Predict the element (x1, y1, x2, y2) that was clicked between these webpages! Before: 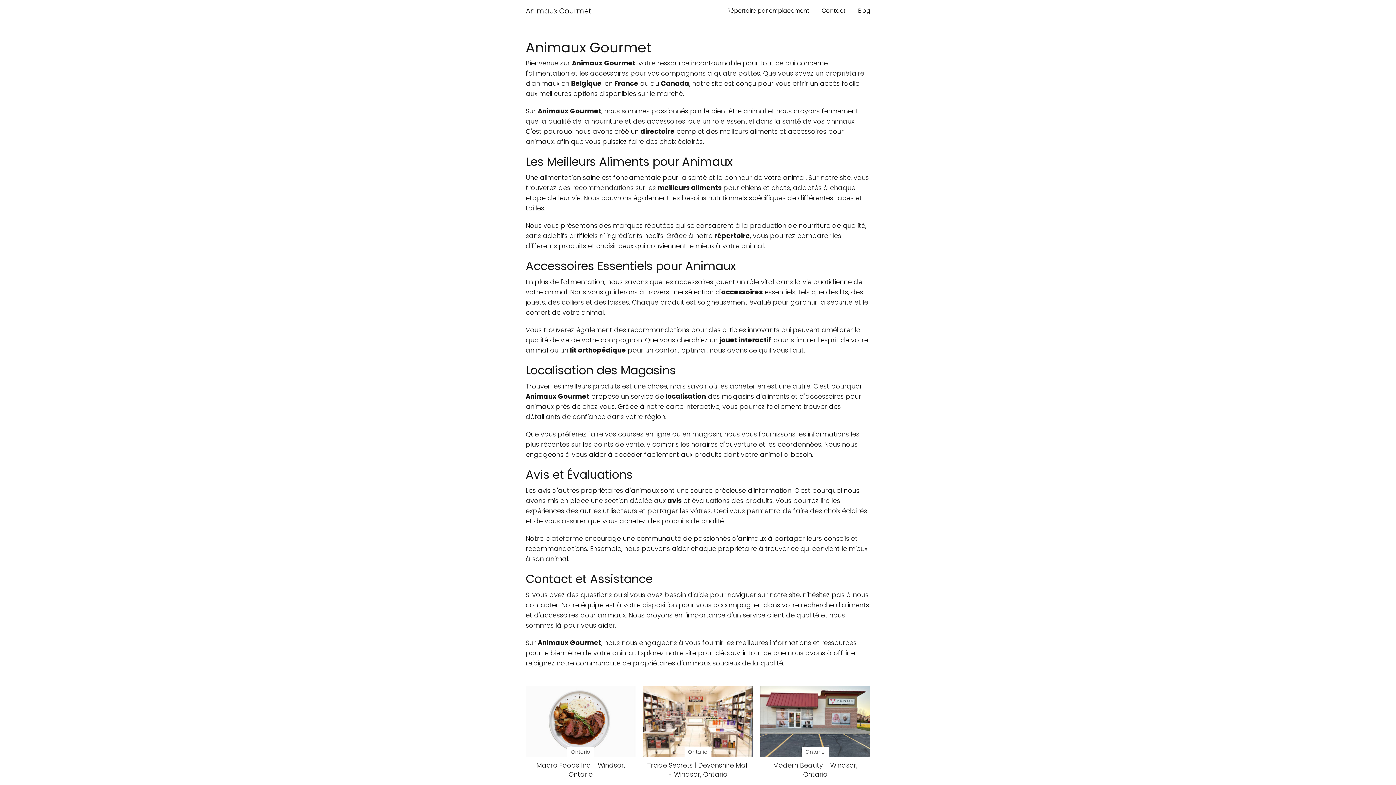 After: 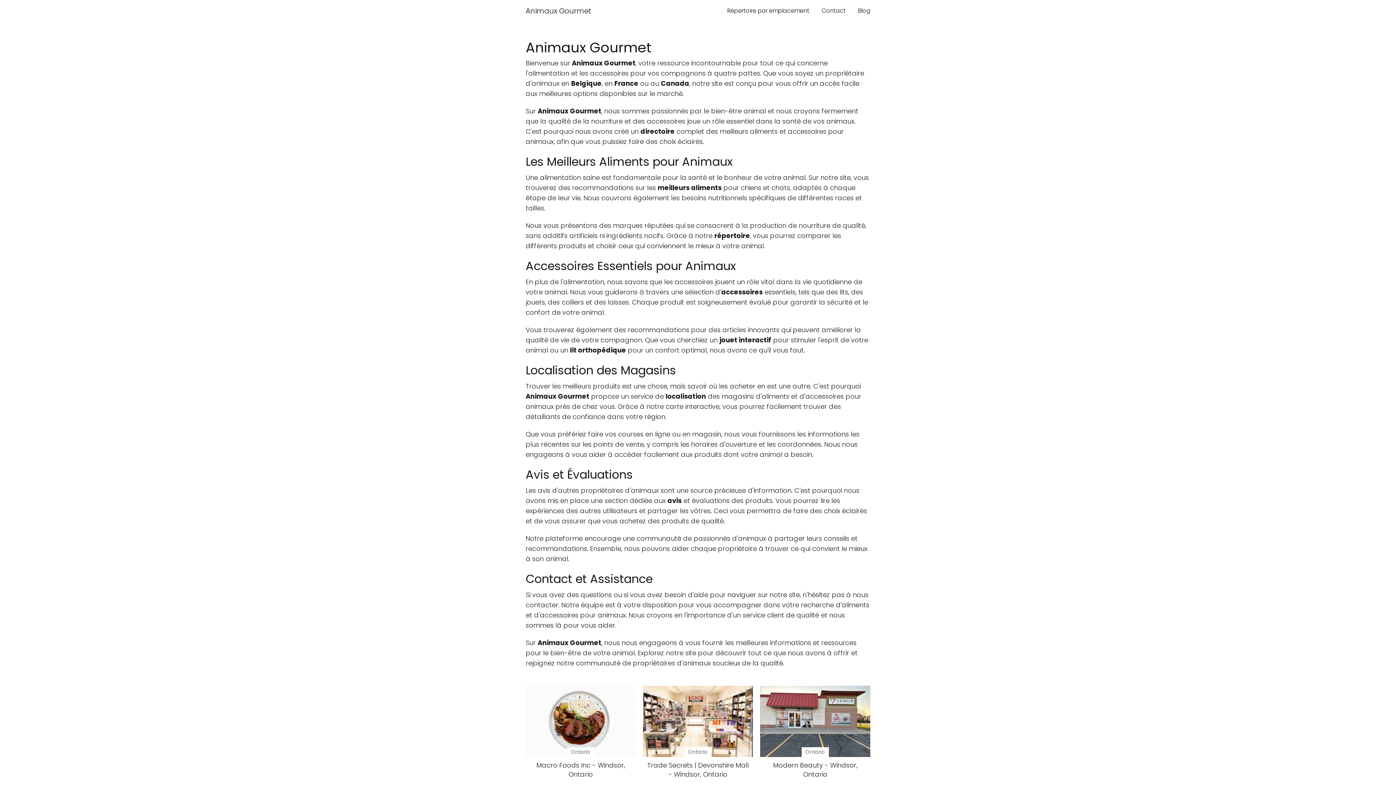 Action: bbox: (525, 5, 591, 16) label: Animaux Gourmet